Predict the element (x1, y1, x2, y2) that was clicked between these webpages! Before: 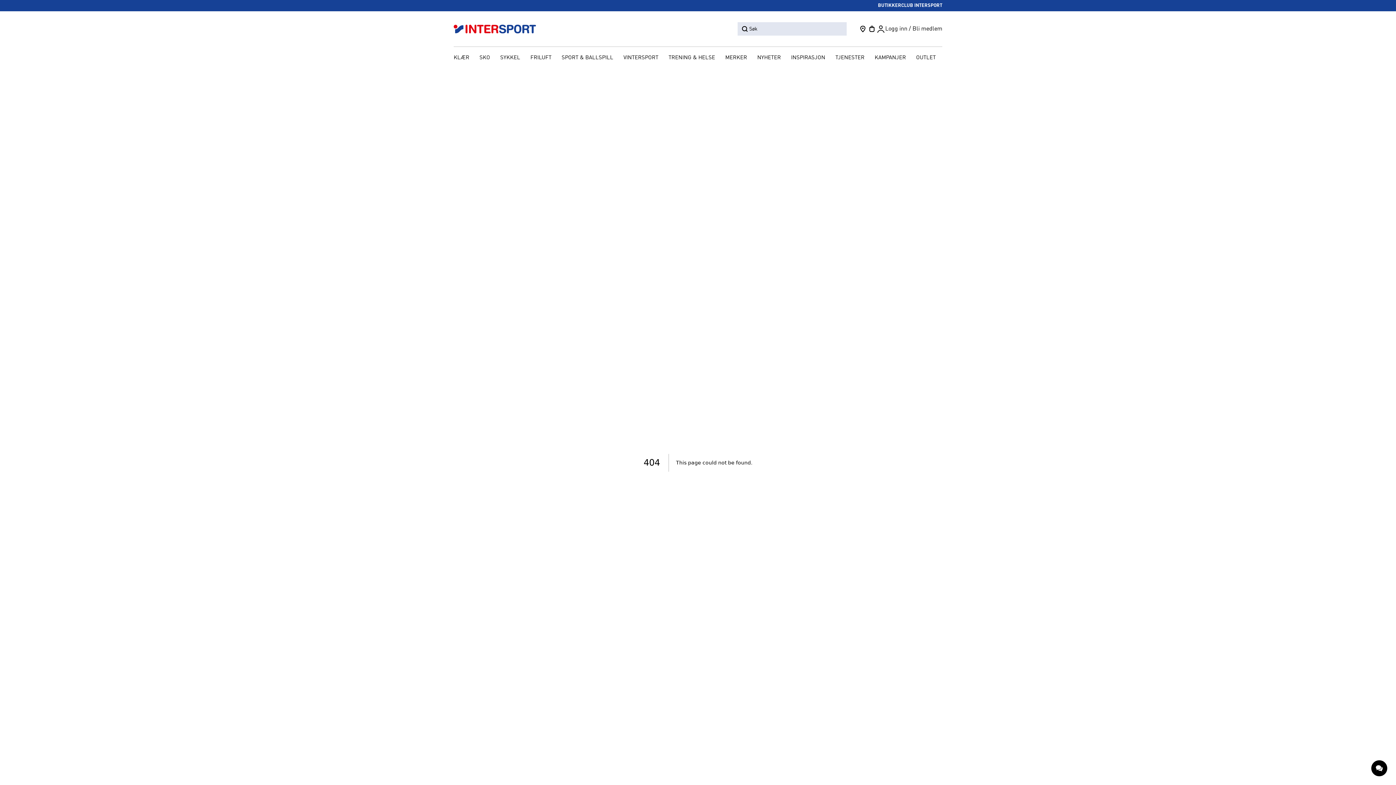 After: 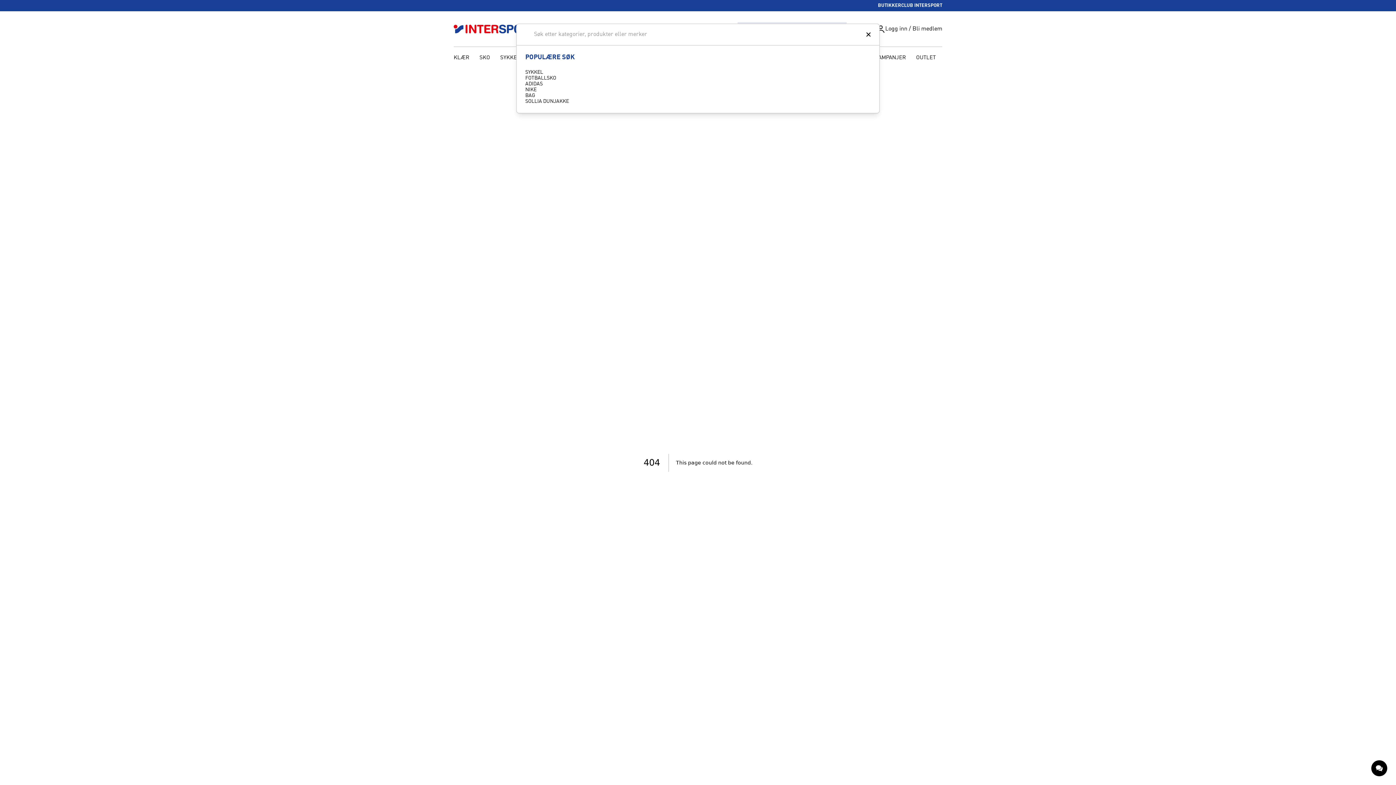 Action: bbox: (737, 22, 846, 35) label: Search for products